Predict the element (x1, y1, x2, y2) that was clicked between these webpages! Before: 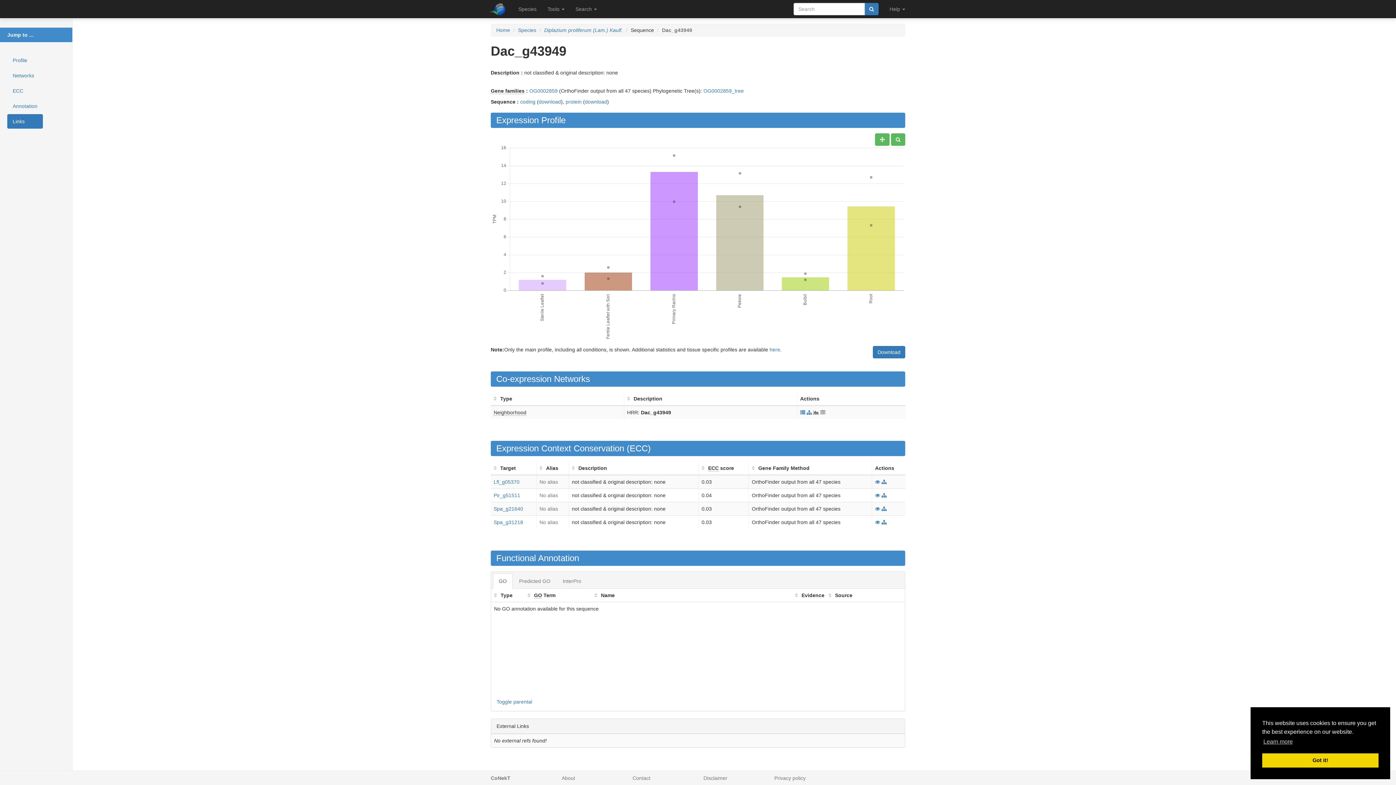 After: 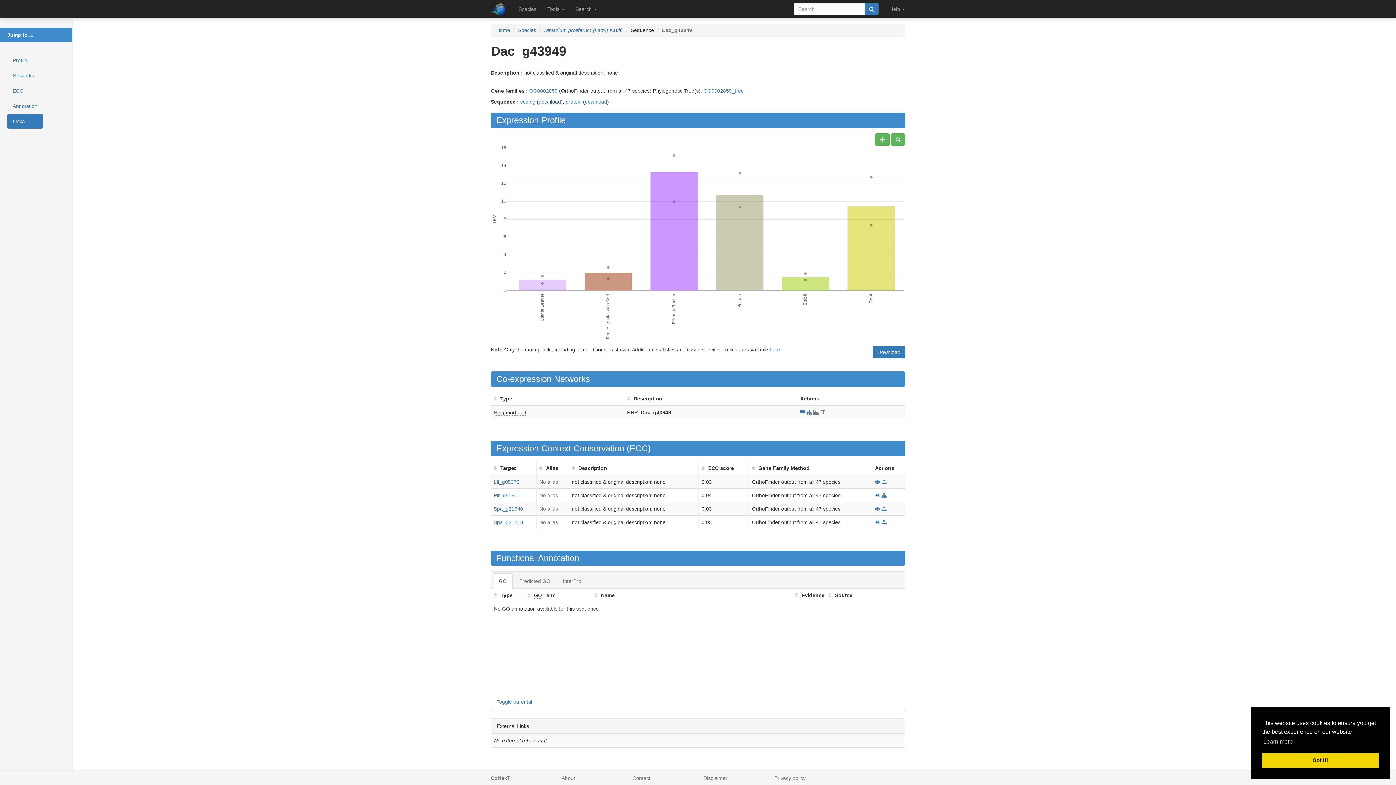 Action: bbox: (538, 98, 561, 104) label: download